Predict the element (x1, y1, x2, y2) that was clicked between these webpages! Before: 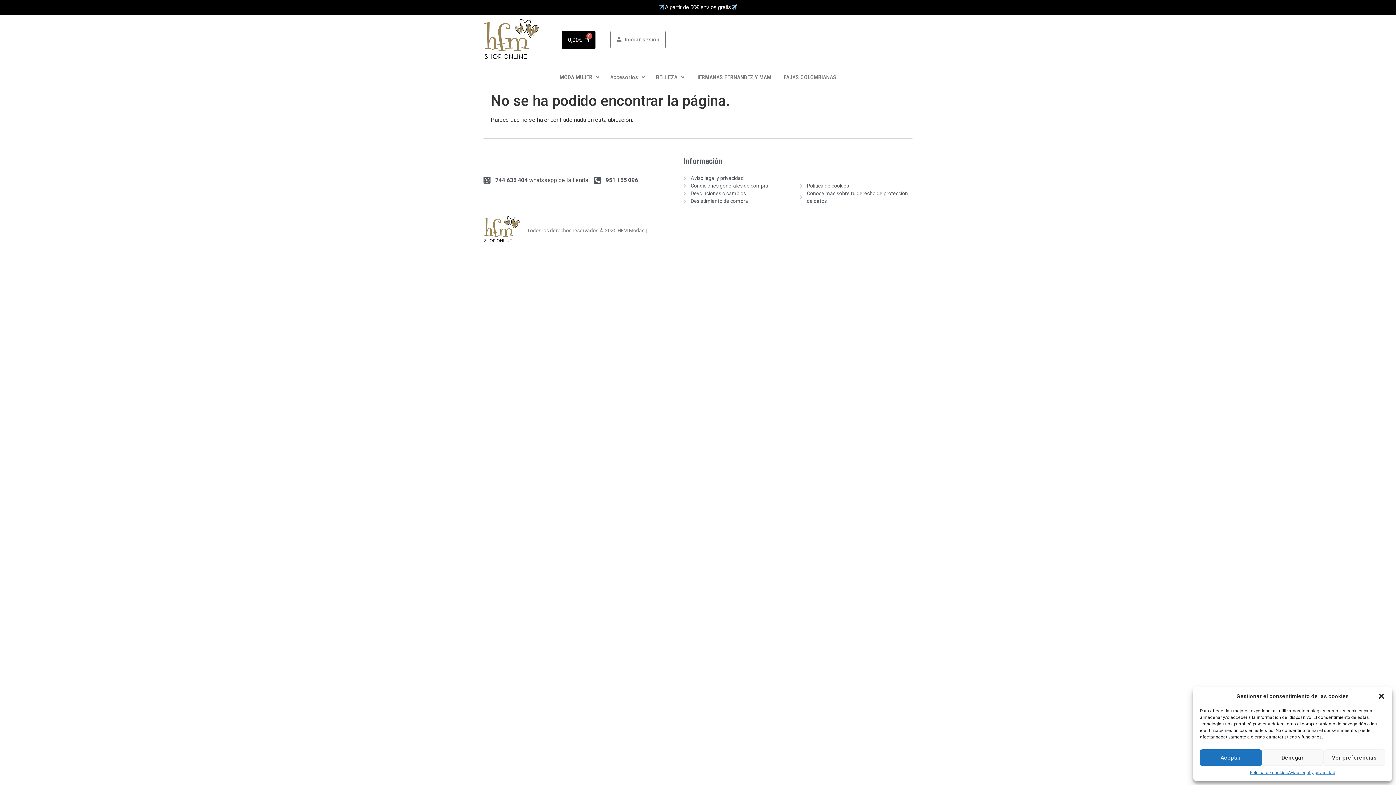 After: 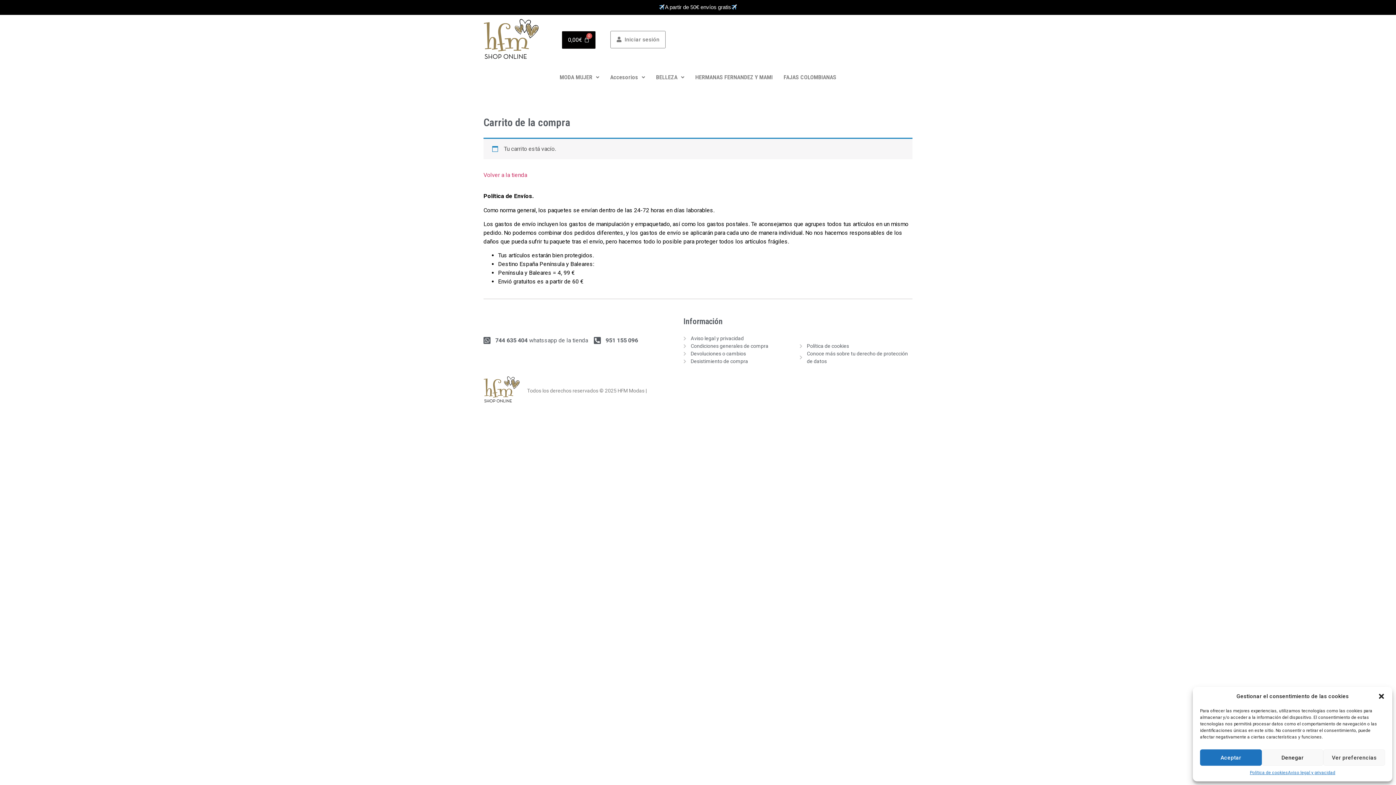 Action: bbox: (561, 31, 596, 49) label: 0,00€
Carrito